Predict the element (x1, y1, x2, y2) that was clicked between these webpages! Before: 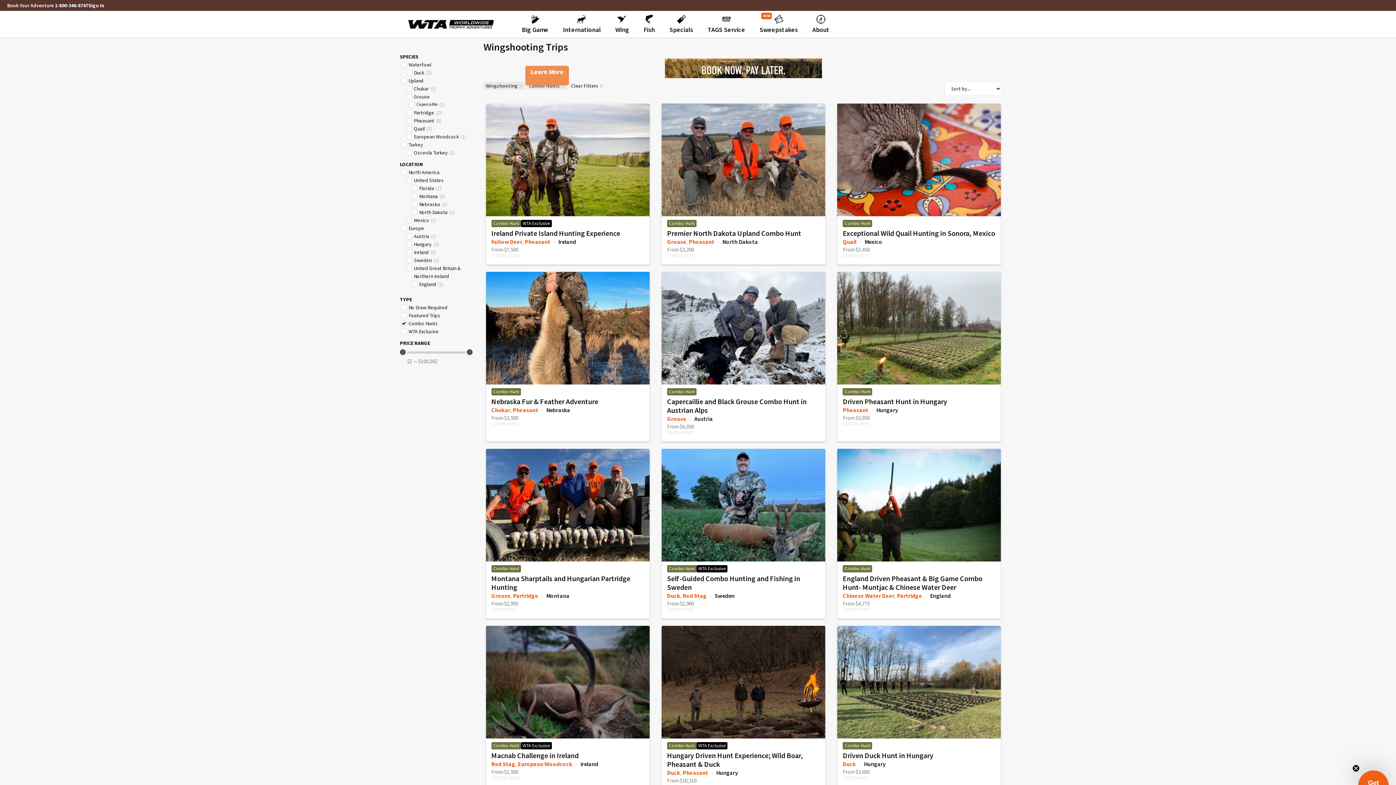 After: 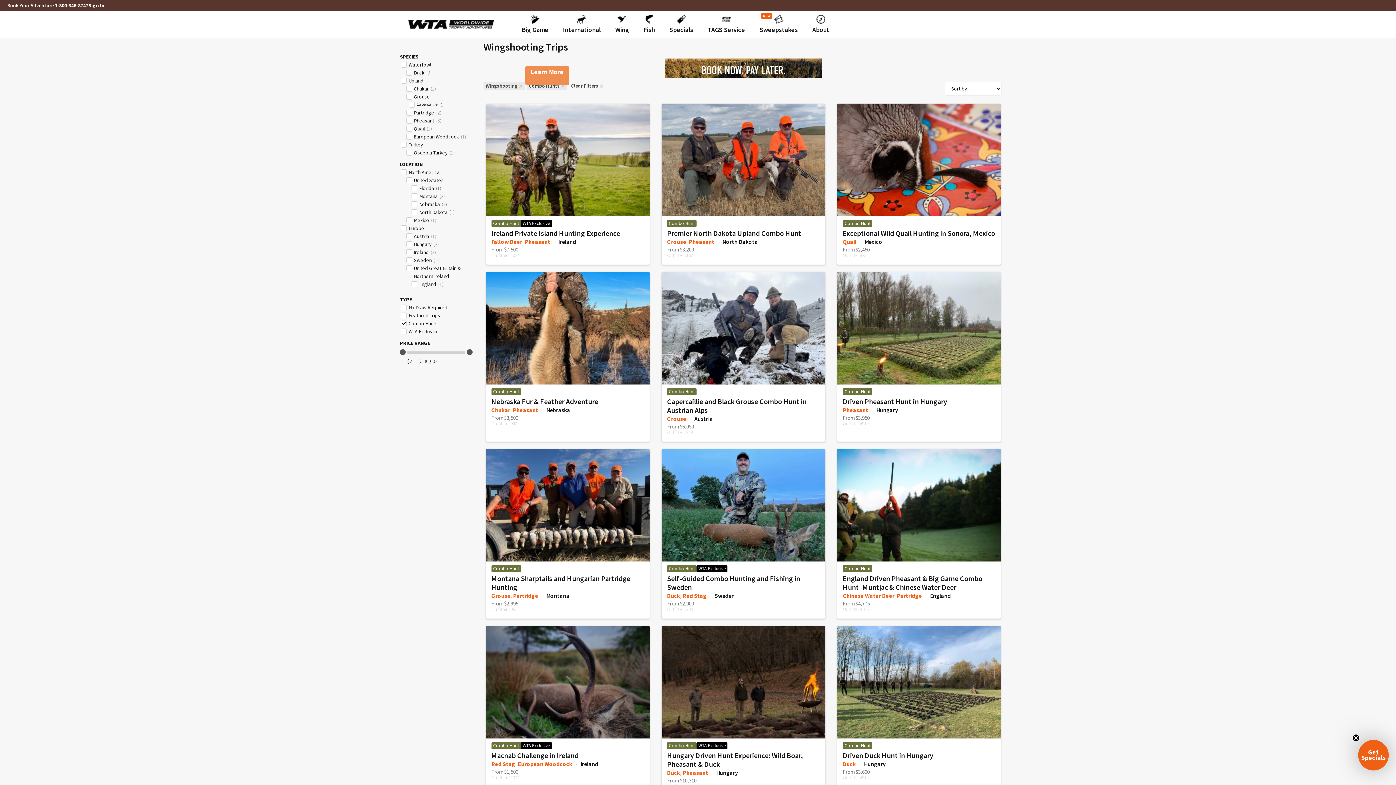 Action: bbox: (491, 397, 598, 406) label: Nebraska Fur & Feather Adventure